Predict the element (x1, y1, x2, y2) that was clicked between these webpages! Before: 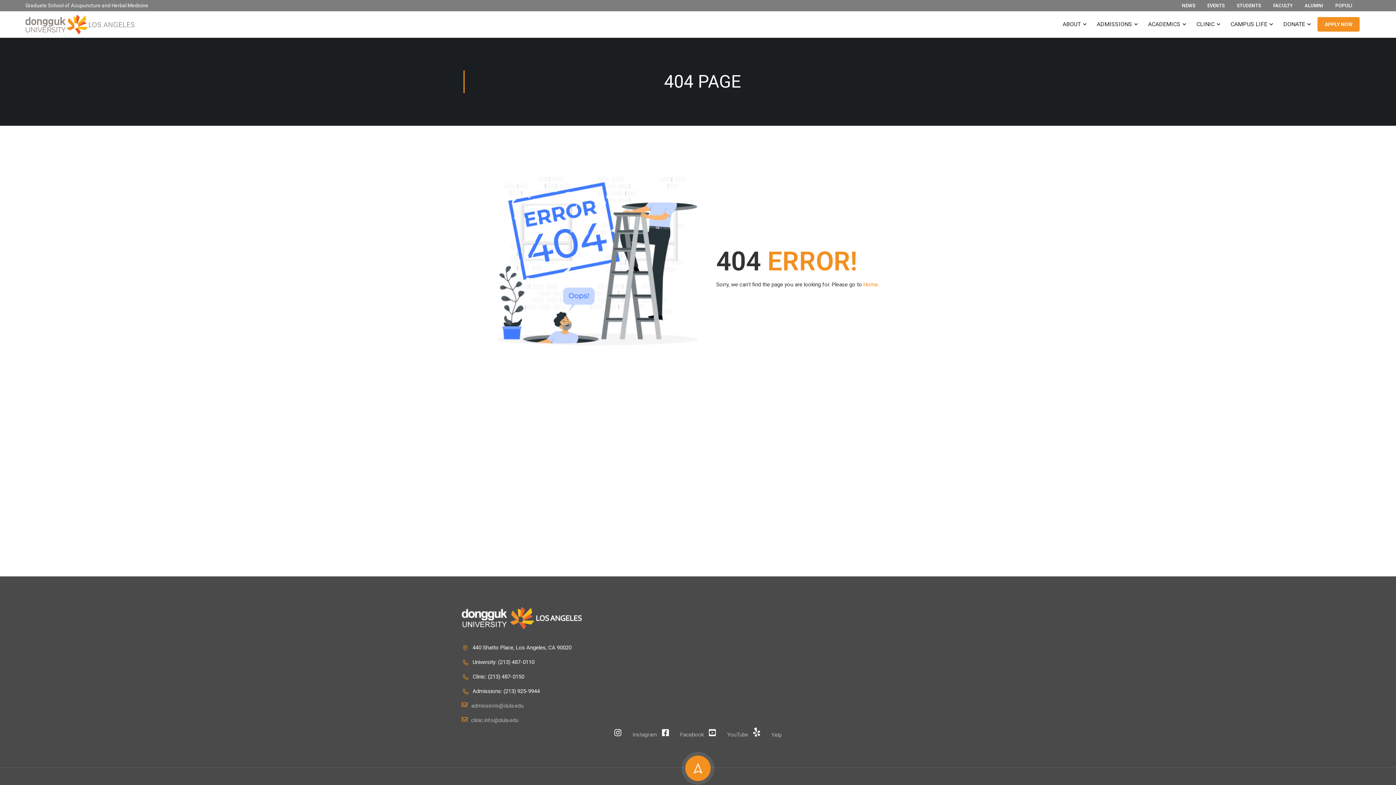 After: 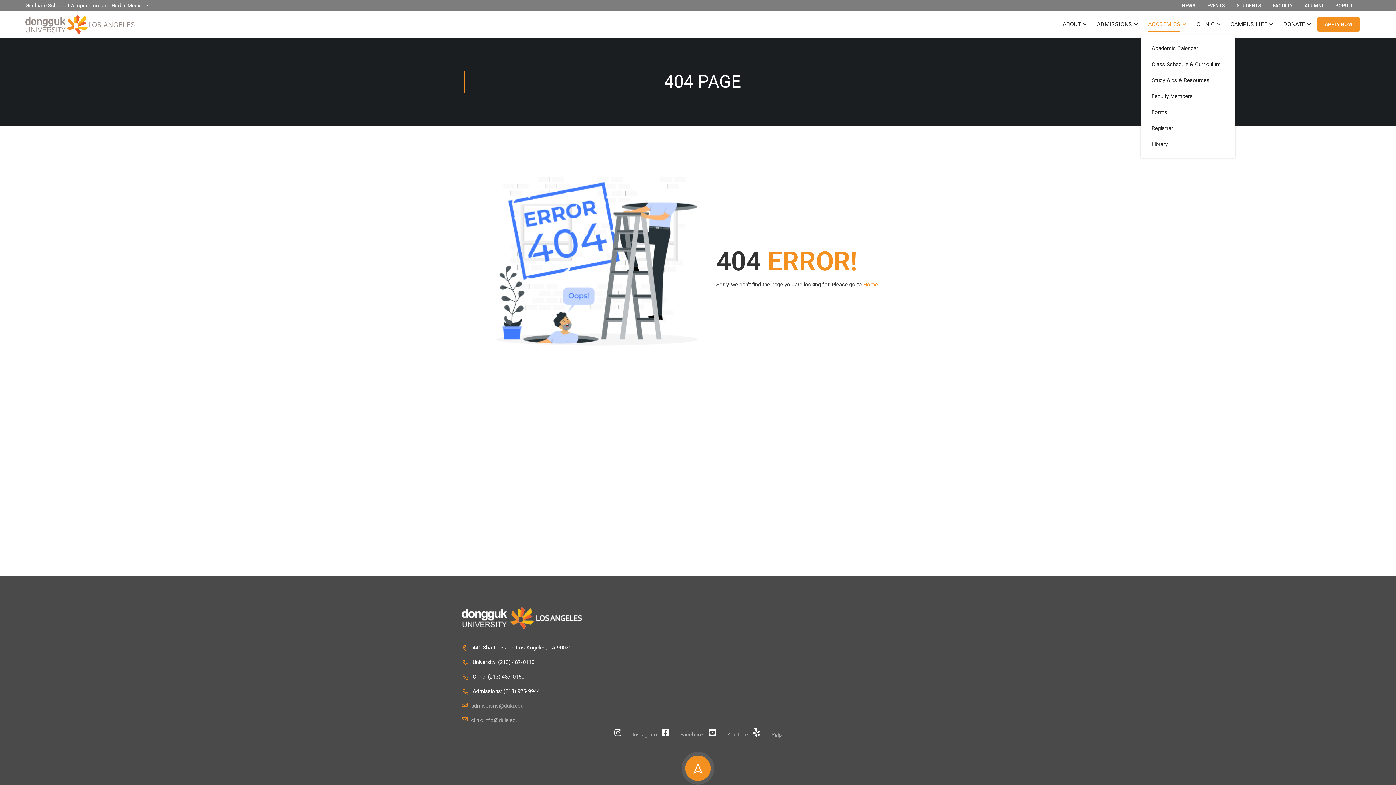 Action: bbox: (1141, 13, 1188, 35) label: ACADEMICS